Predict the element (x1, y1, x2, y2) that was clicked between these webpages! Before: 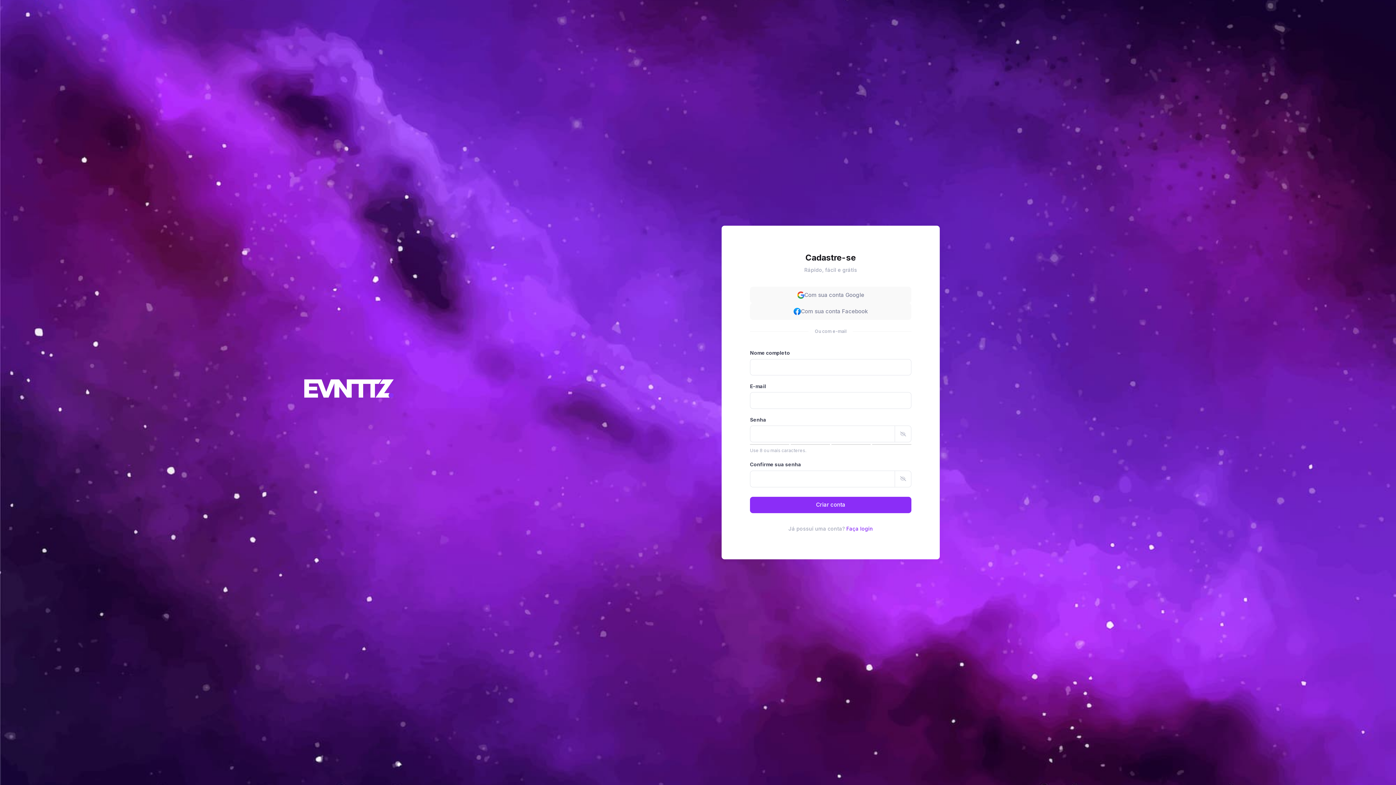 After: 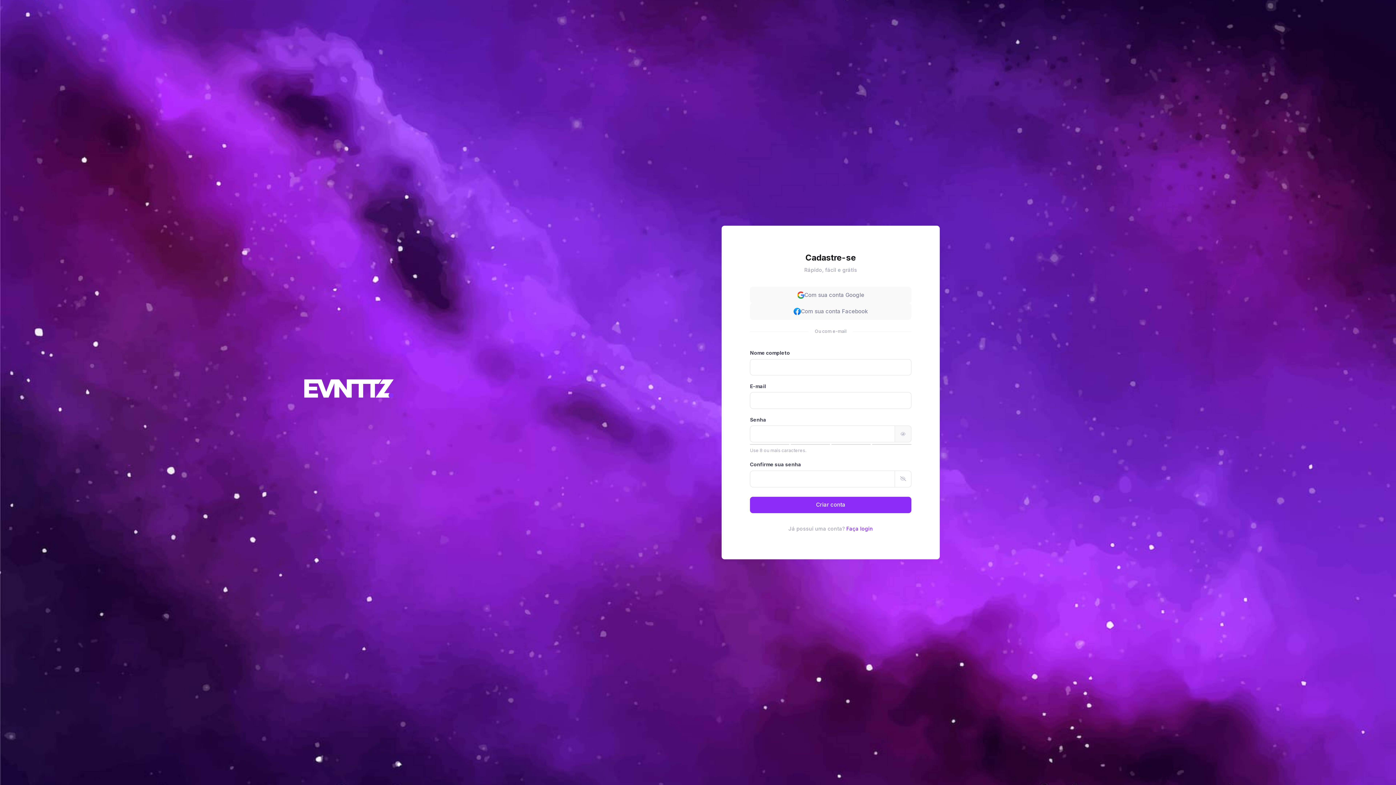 Action: bbox: (894, 425, 911, 442)